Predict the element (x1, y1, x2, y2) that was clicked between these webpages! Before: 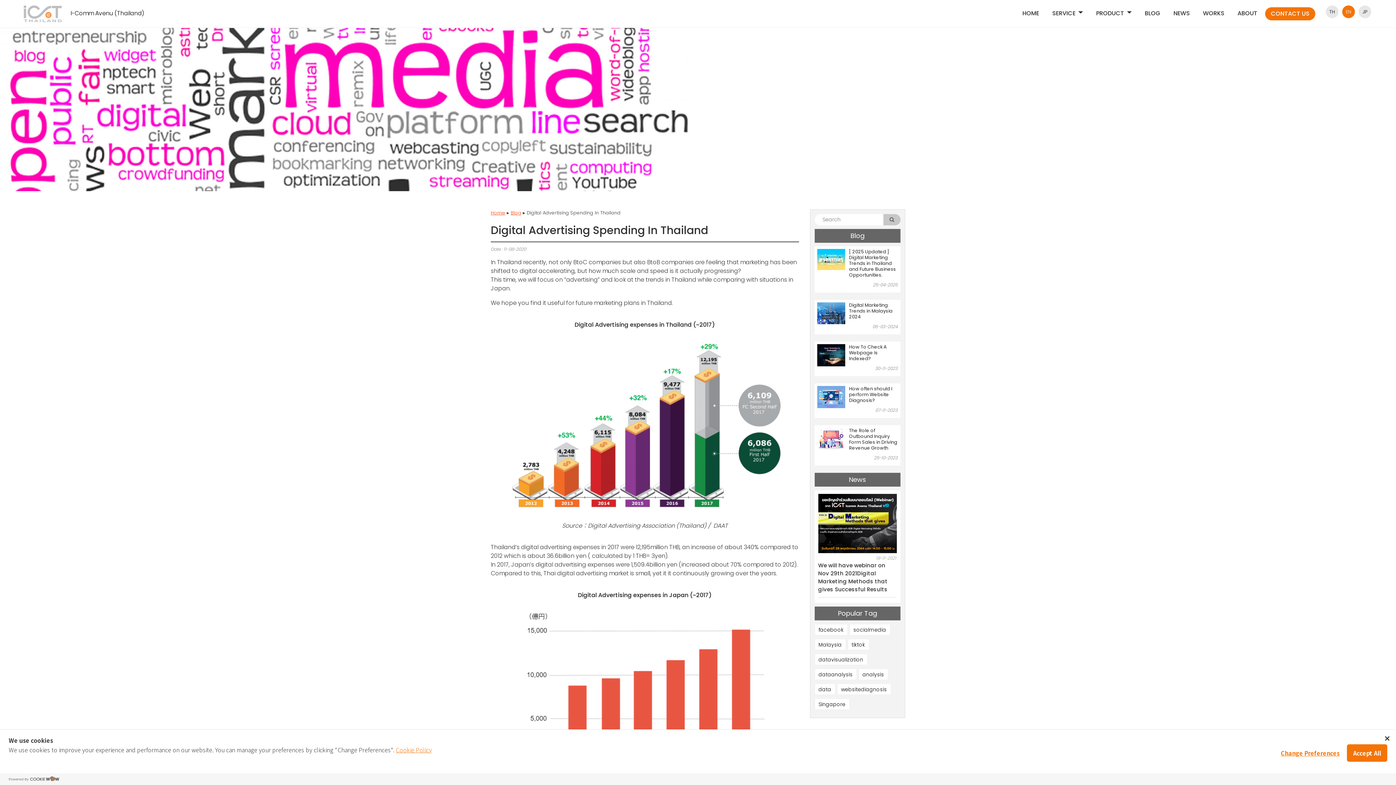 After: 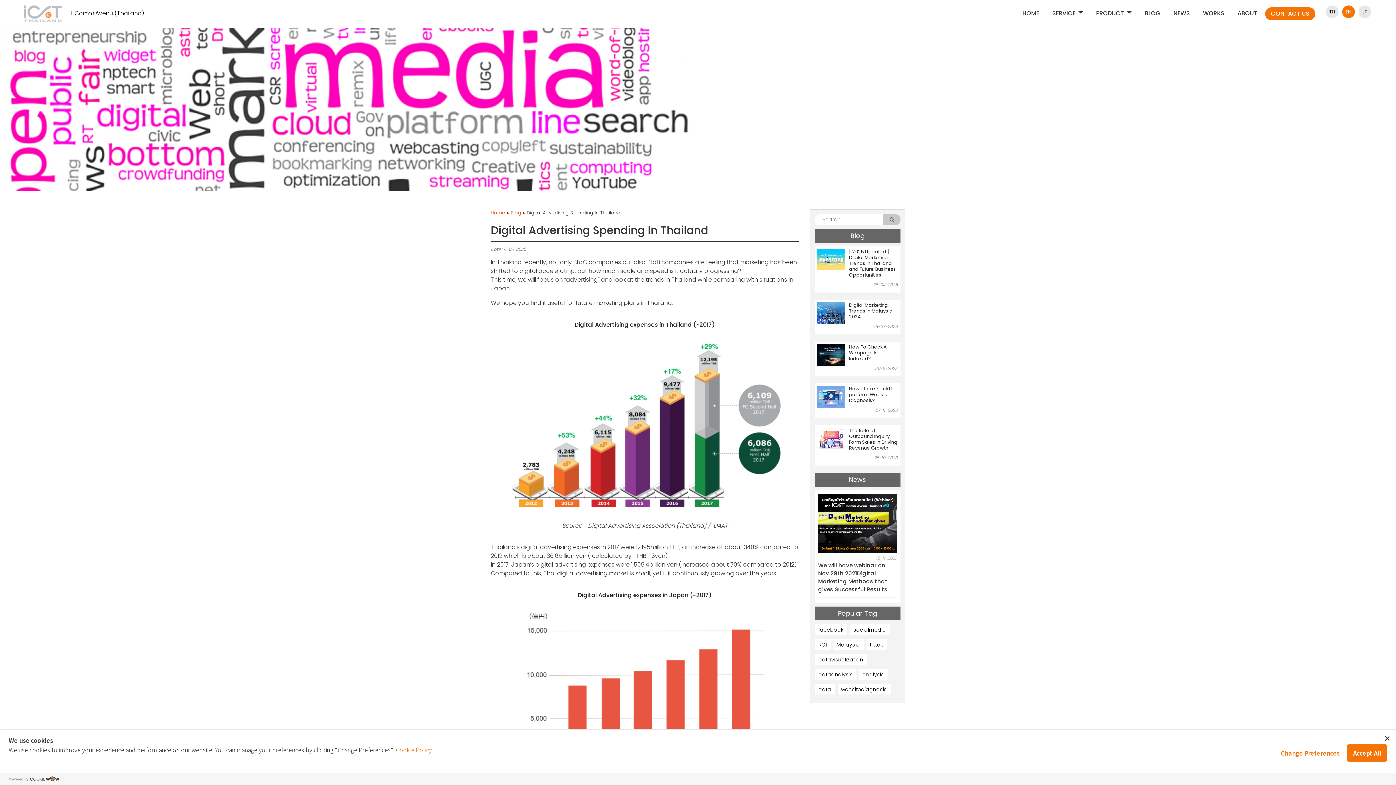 Action: bbox: (1342, 5, 1355, 18) label: EN